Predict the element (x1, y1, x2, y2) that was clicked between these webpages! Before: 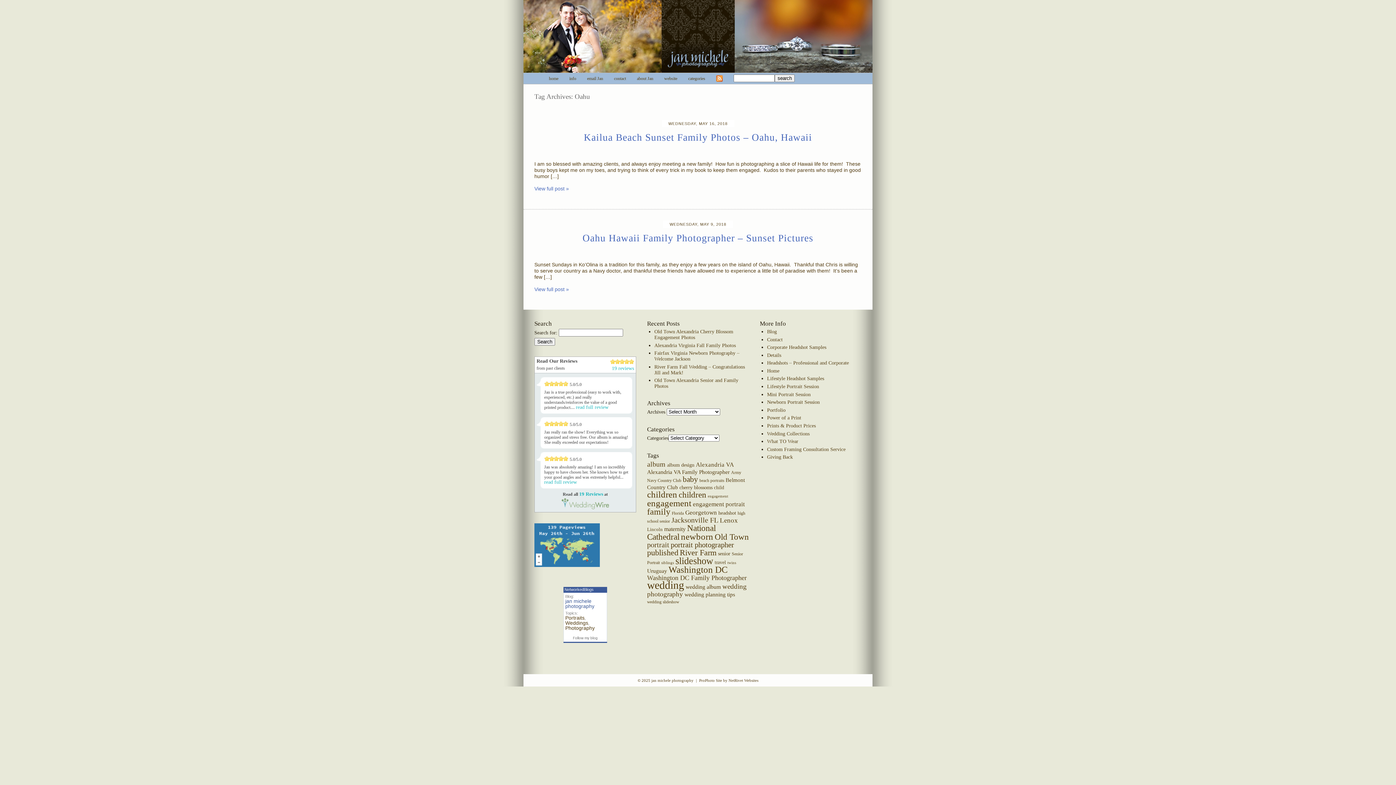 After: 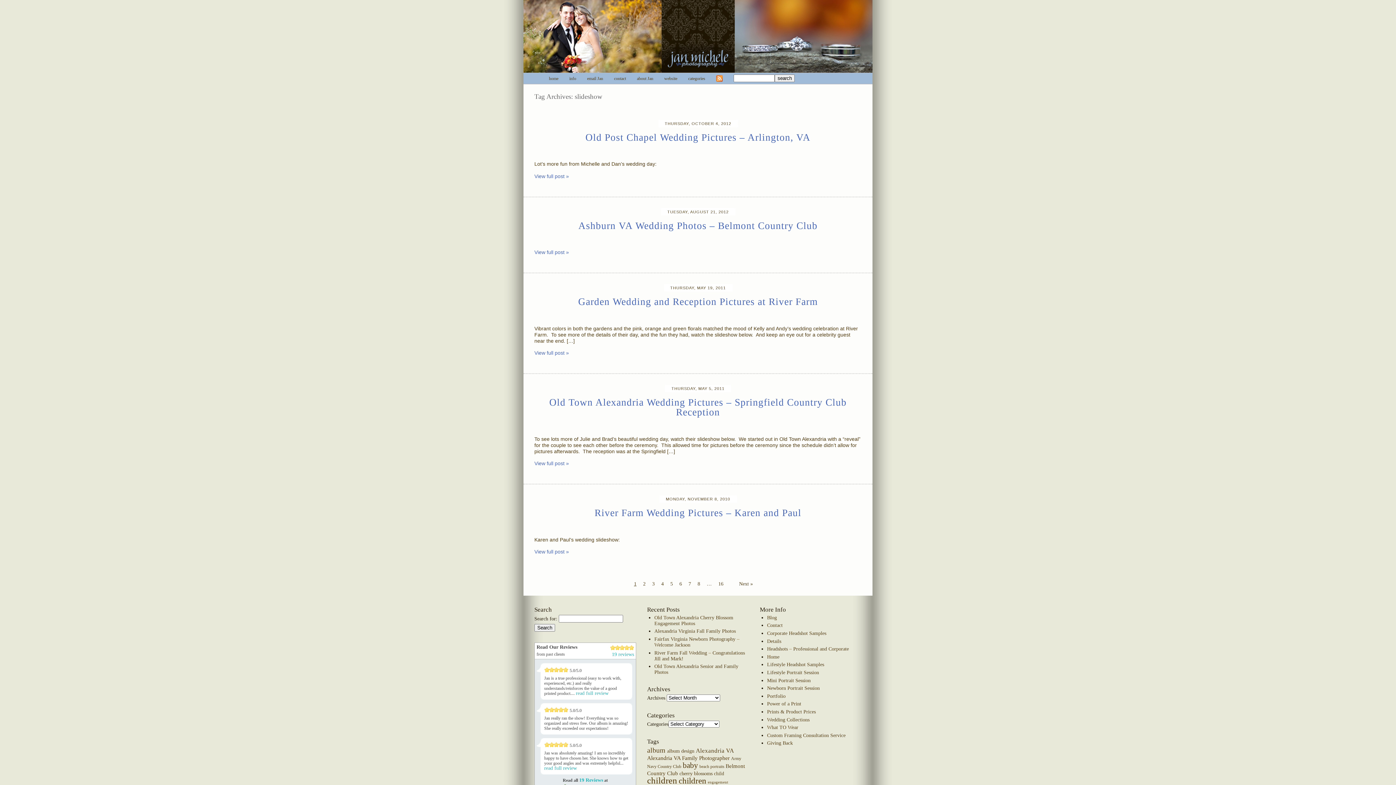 Action: bbox: (675, 556, 713, 566) label: slideshow (78 items)